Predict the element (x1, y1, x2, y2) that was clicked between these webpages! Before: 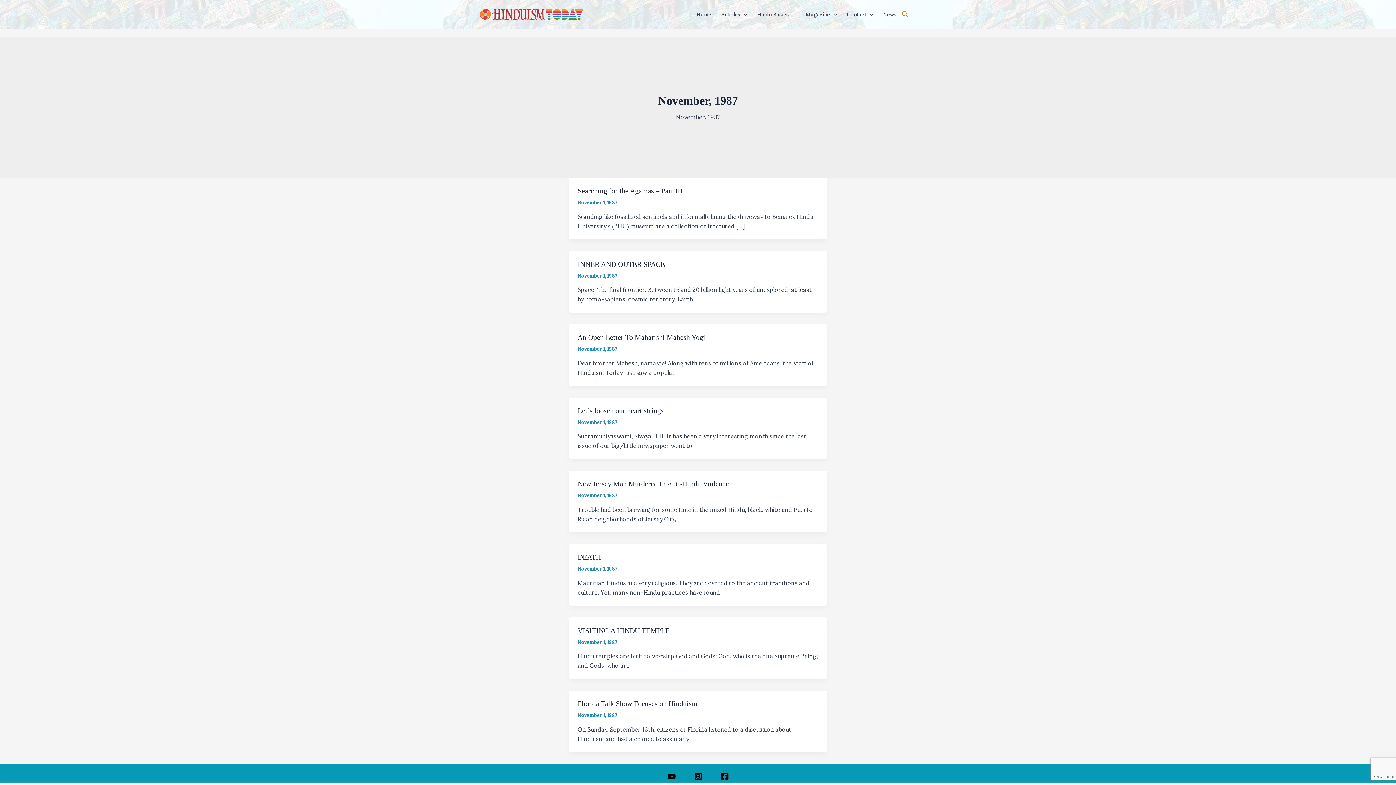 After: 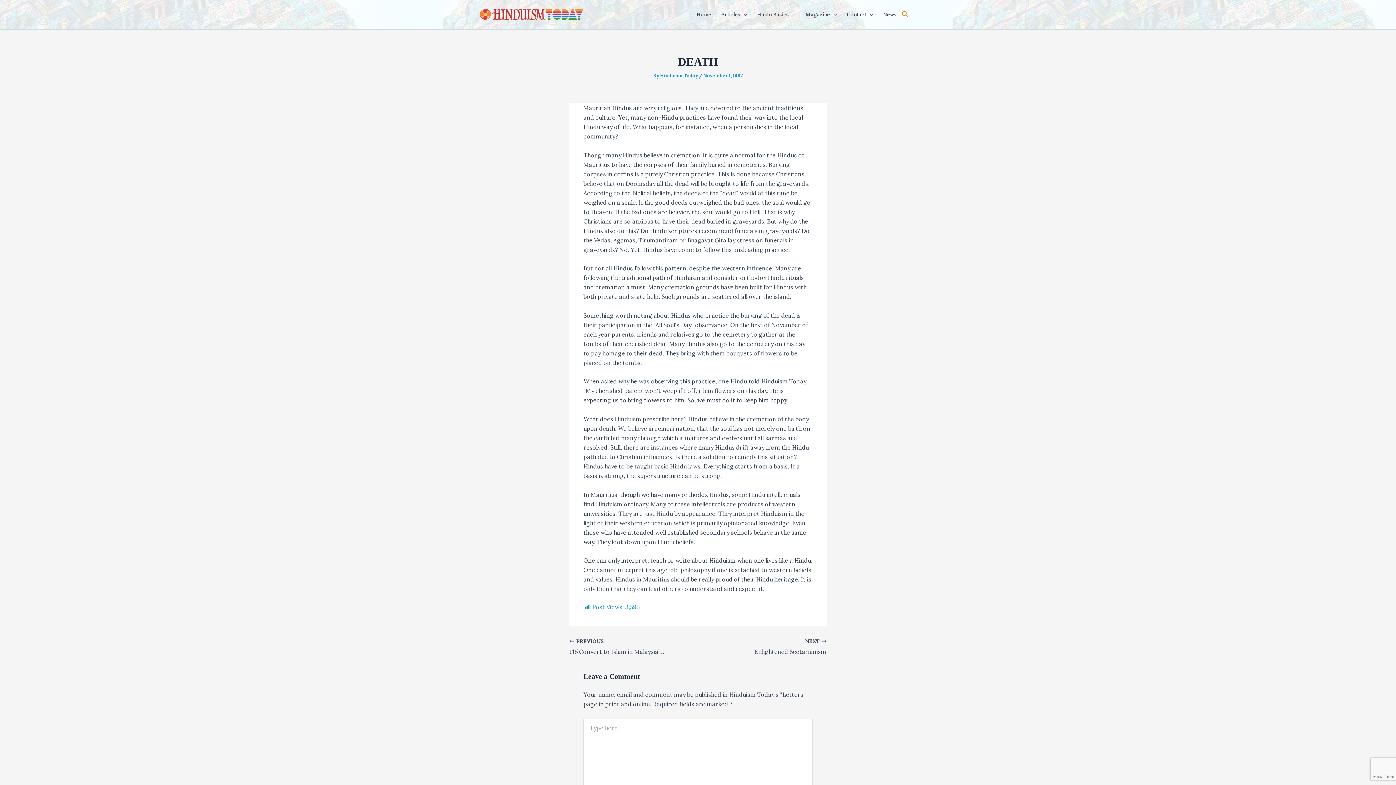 Action: bbox: (577, 553, 601, 561) label: DEATH